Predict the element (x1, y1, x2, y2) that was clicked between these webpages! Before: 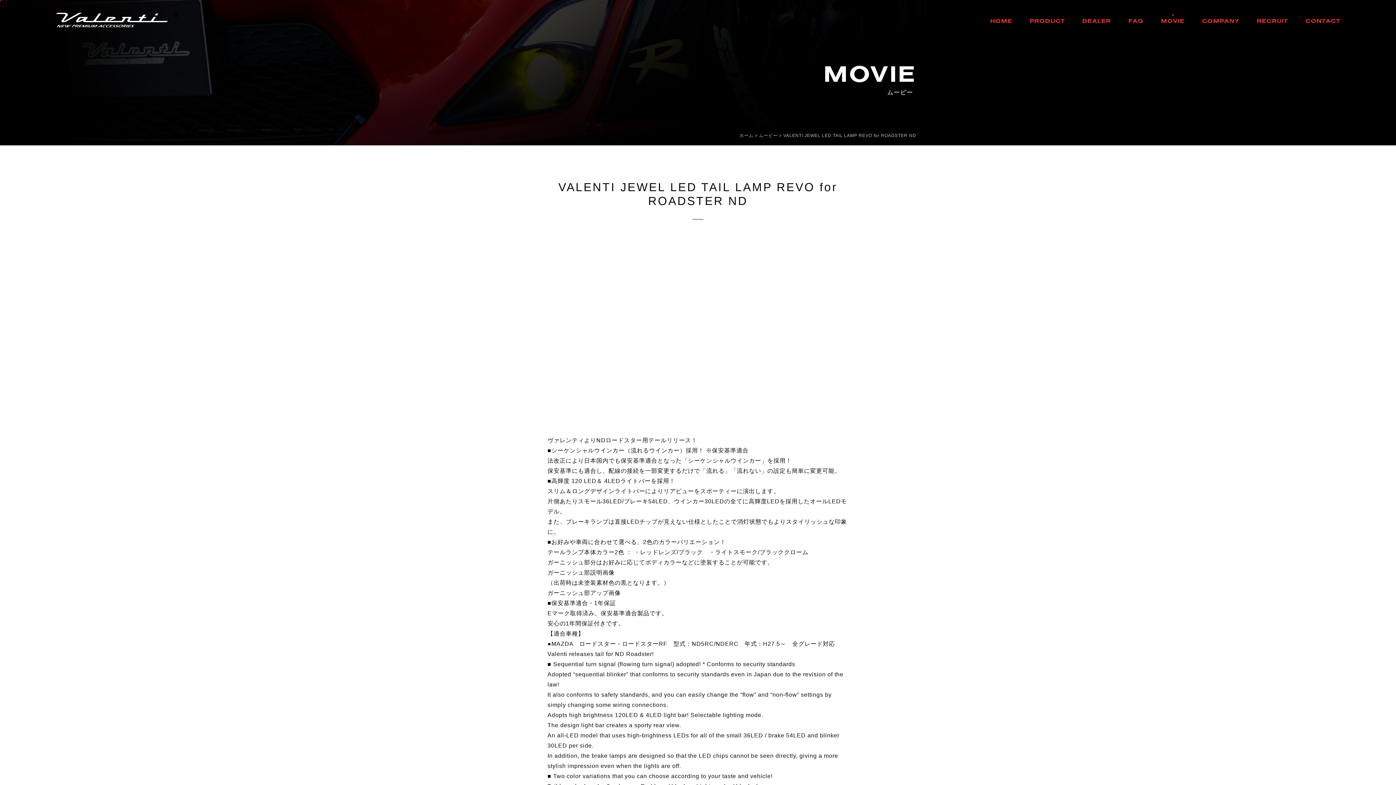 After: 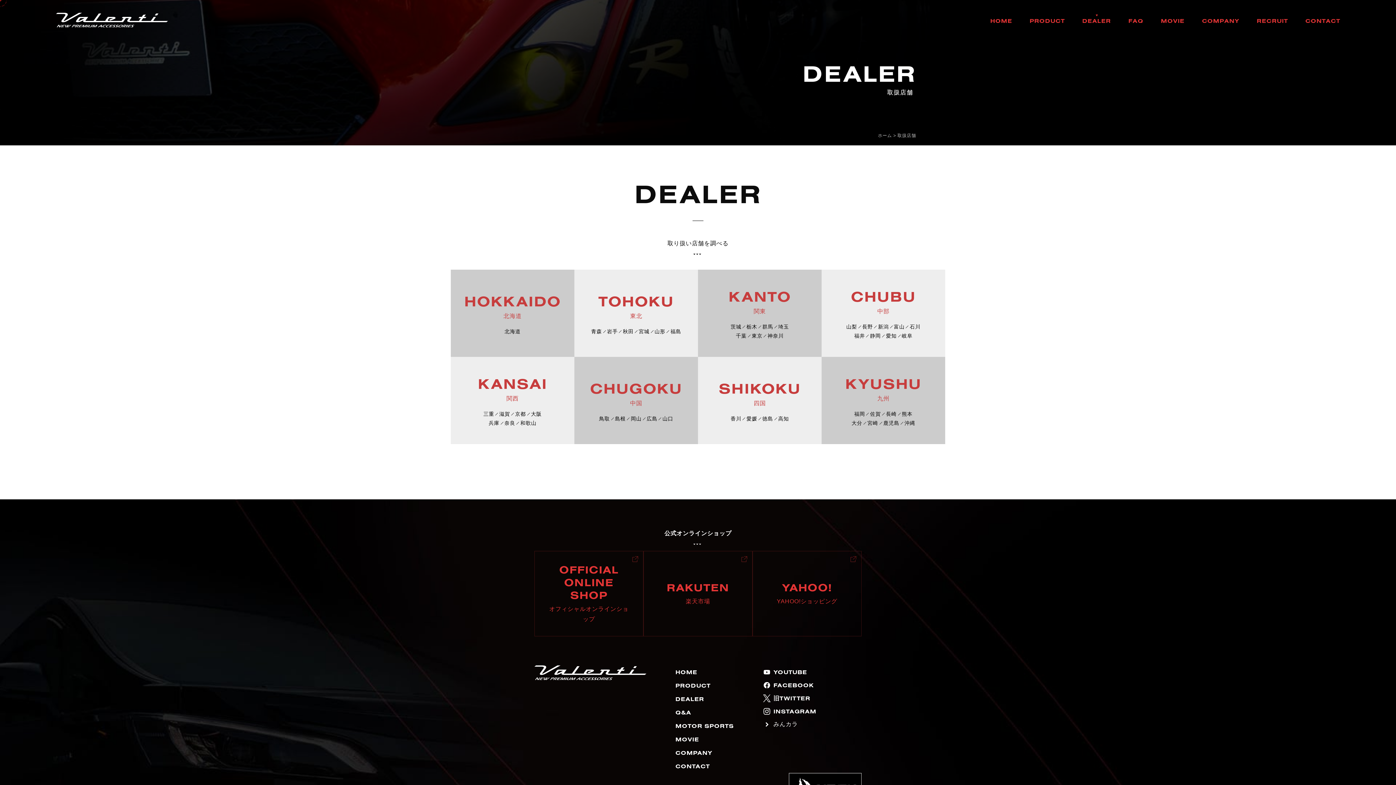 Action: bbox: (1073, 17, 1119, 24) label: DEALER
取扱店舗